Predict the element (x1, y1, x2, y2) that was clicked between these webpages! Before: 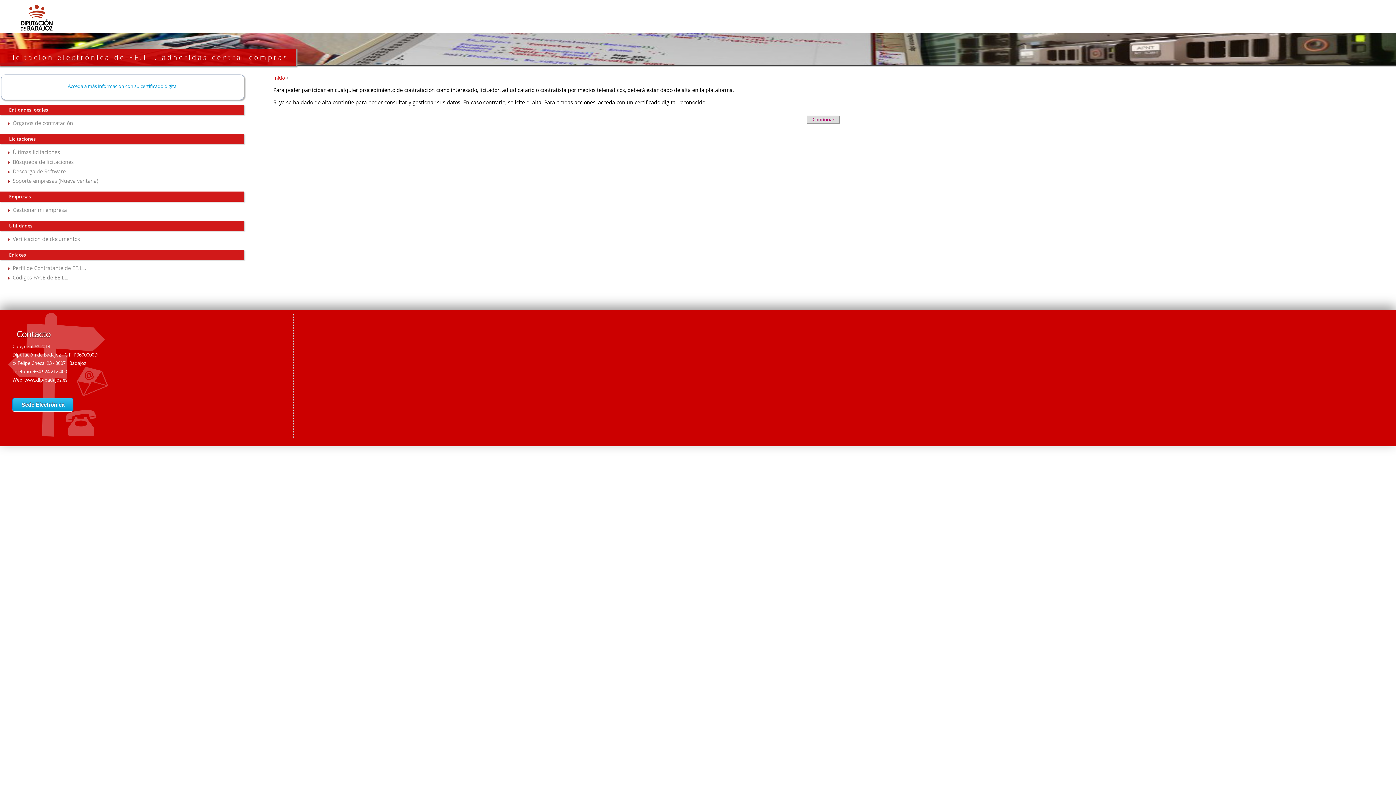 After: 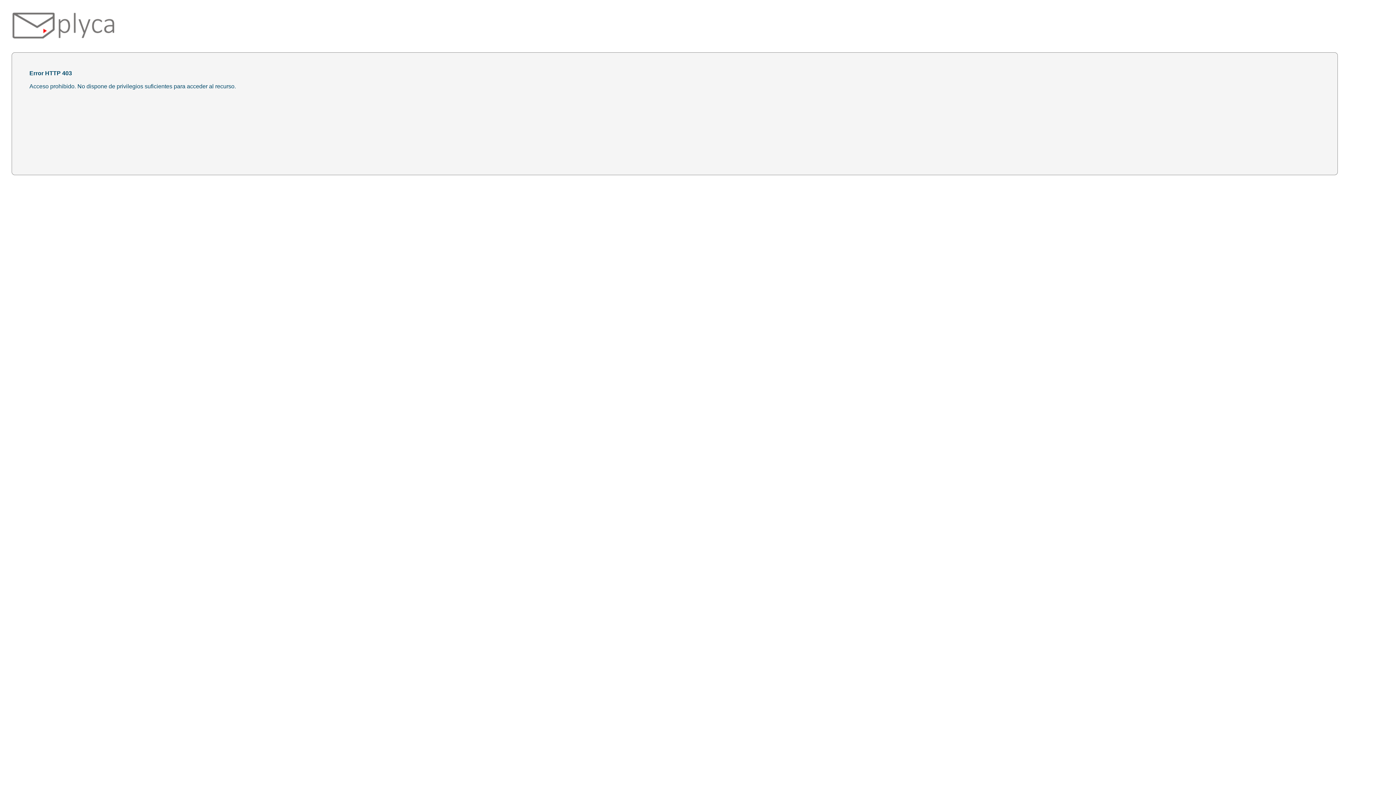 Action: bbox: (807, 115, 840, 123) label: Continuar